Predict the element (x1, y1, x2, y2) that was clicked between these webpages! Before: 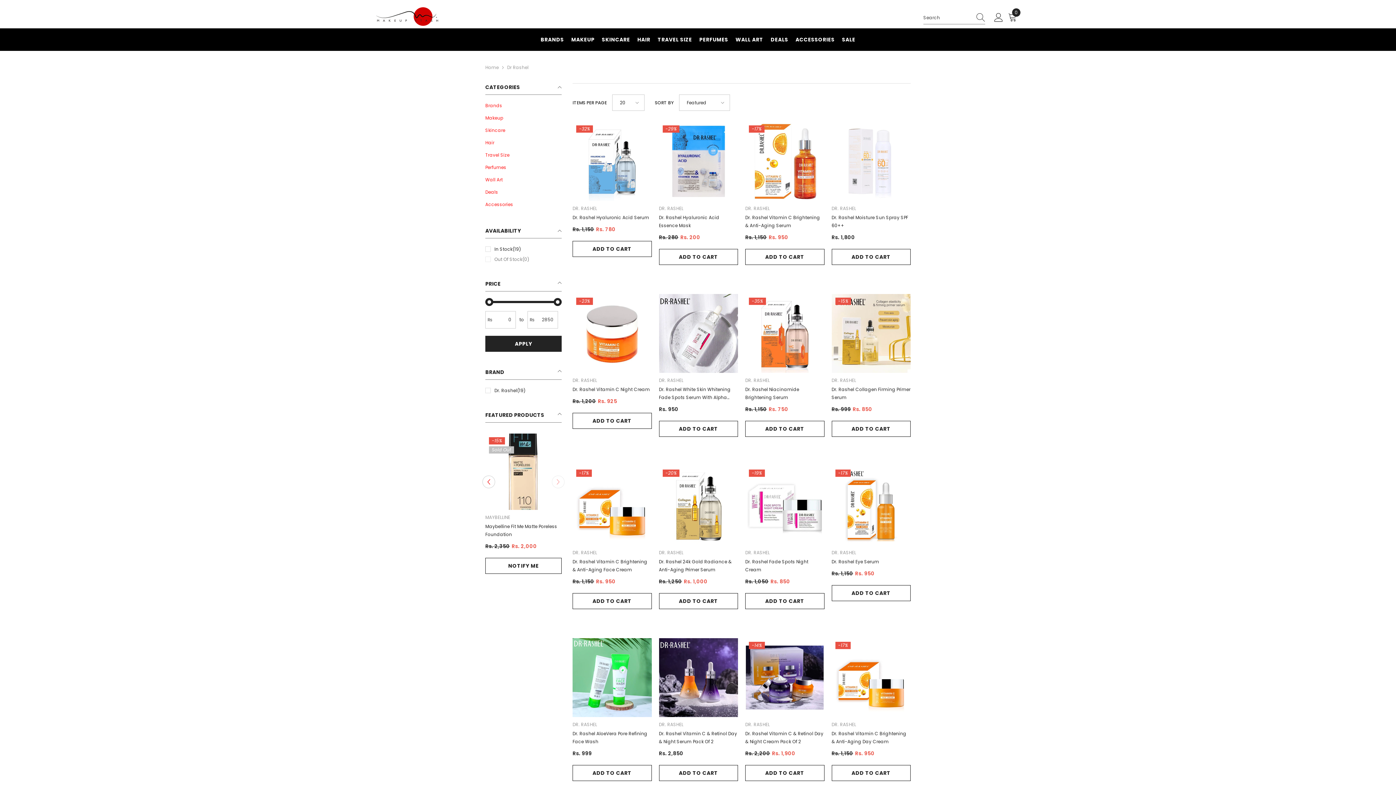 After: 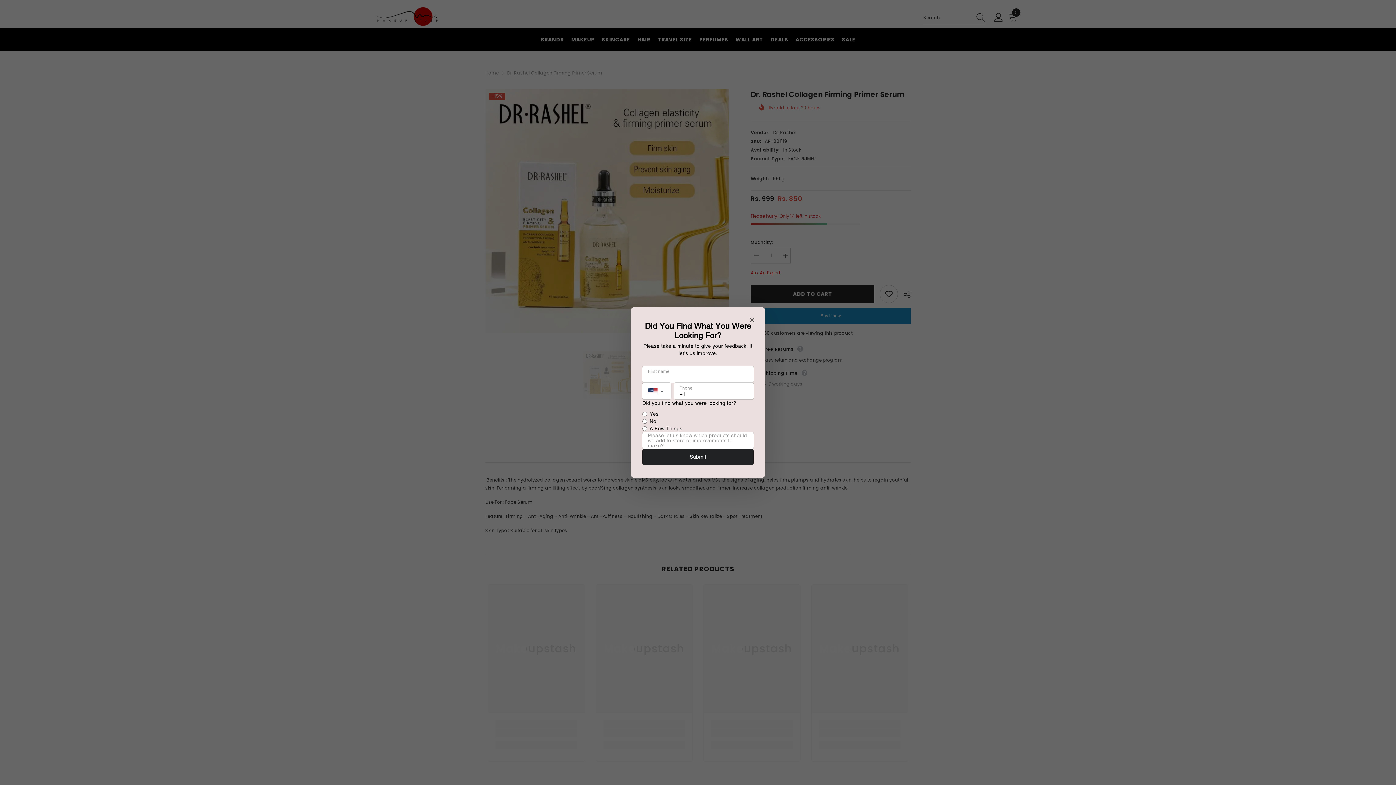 Action: label: Dr. Rashel Collagen Firming Primer Serum bbox: (831, 385, 910, 401)